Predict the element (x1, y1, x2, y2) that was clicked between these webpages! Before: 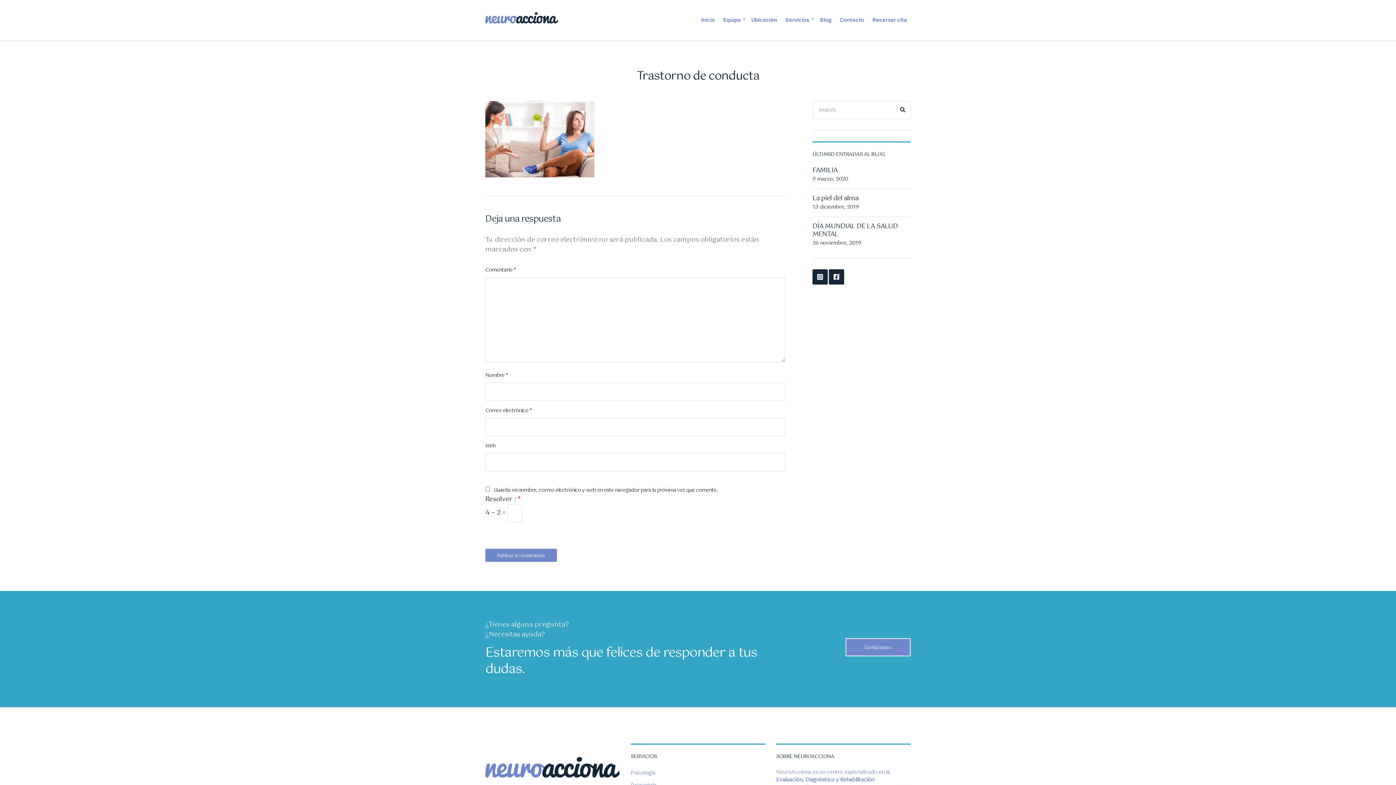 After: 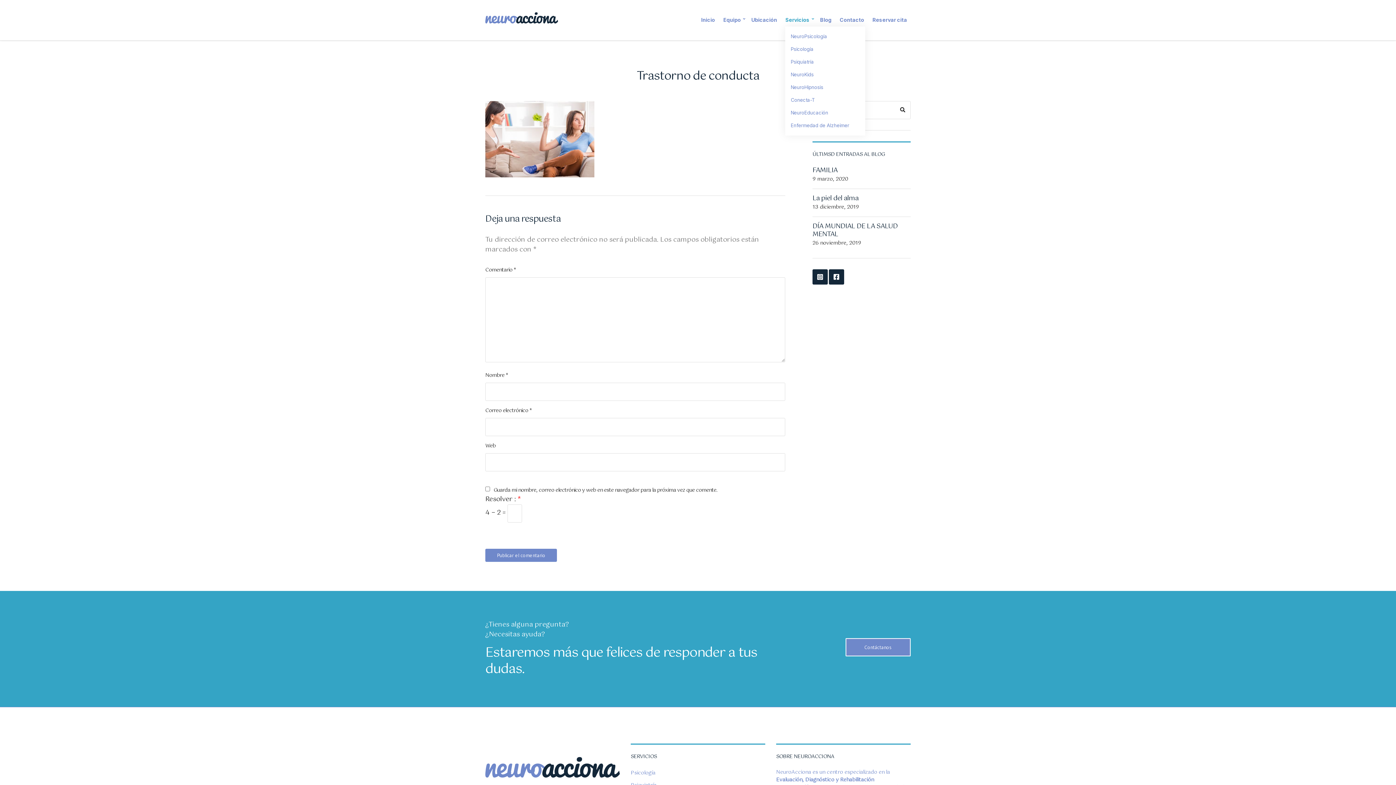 Action: bbox: (785, 13, 811, 26) label: Servicios